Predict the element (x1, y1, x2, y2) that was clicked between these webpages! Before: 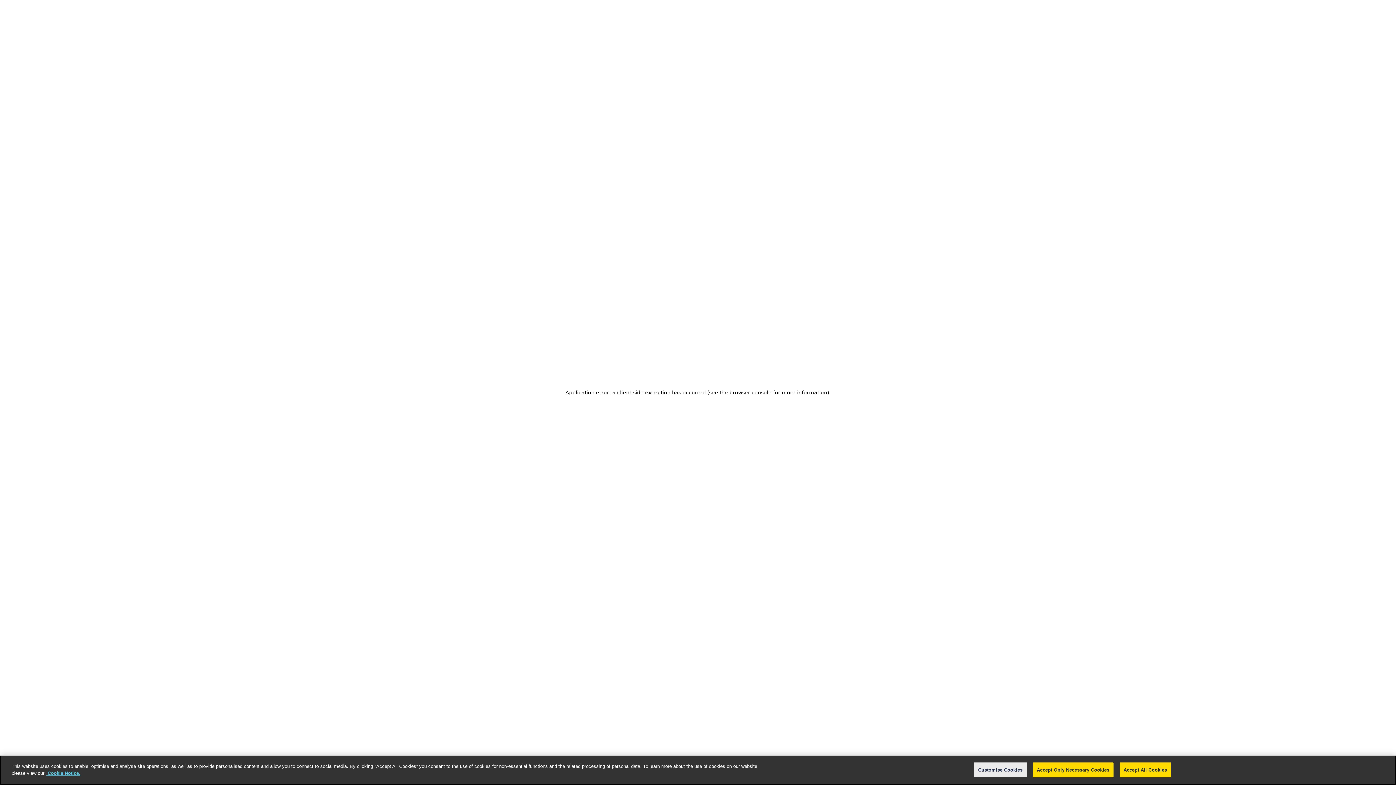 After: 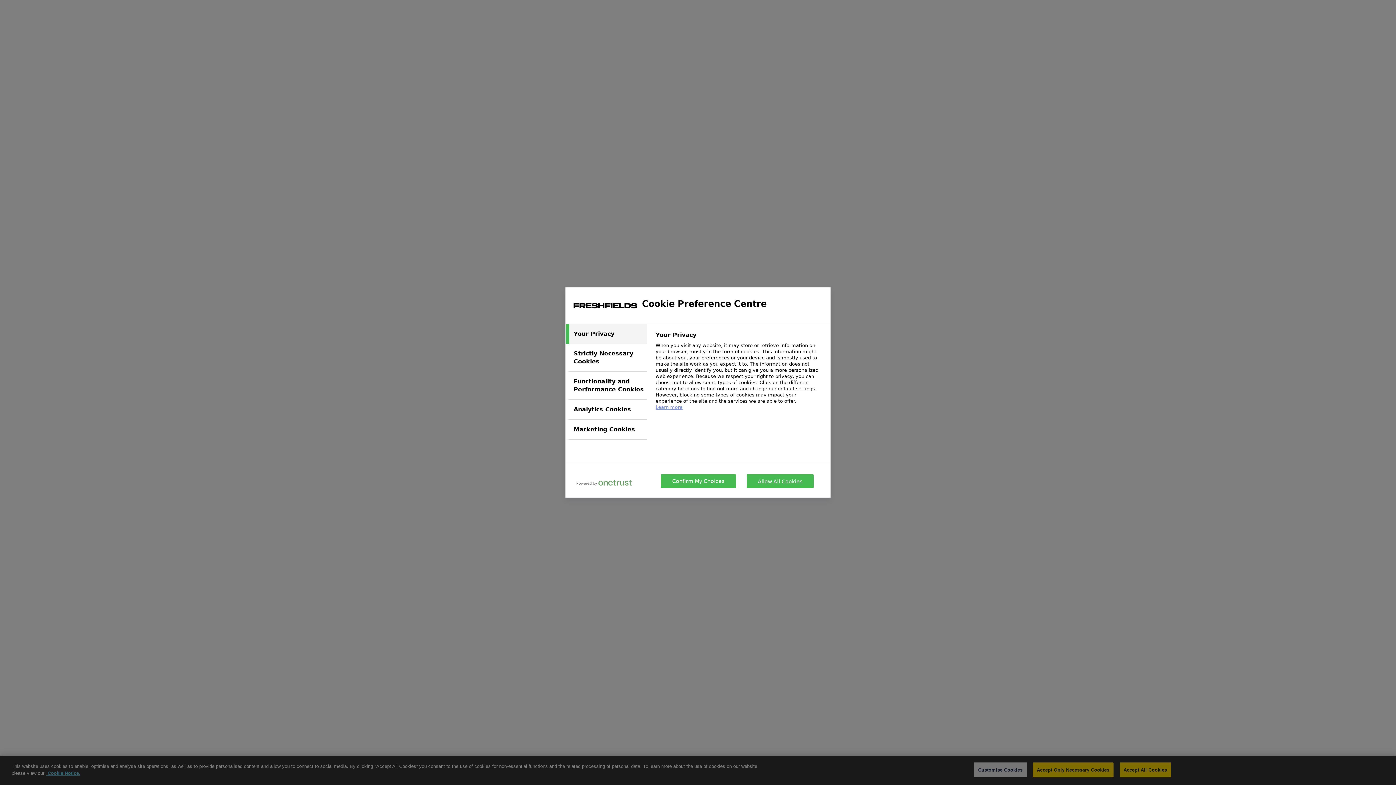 Action: label: Customise Cookies bbox: (974, 762, 1026, 777)